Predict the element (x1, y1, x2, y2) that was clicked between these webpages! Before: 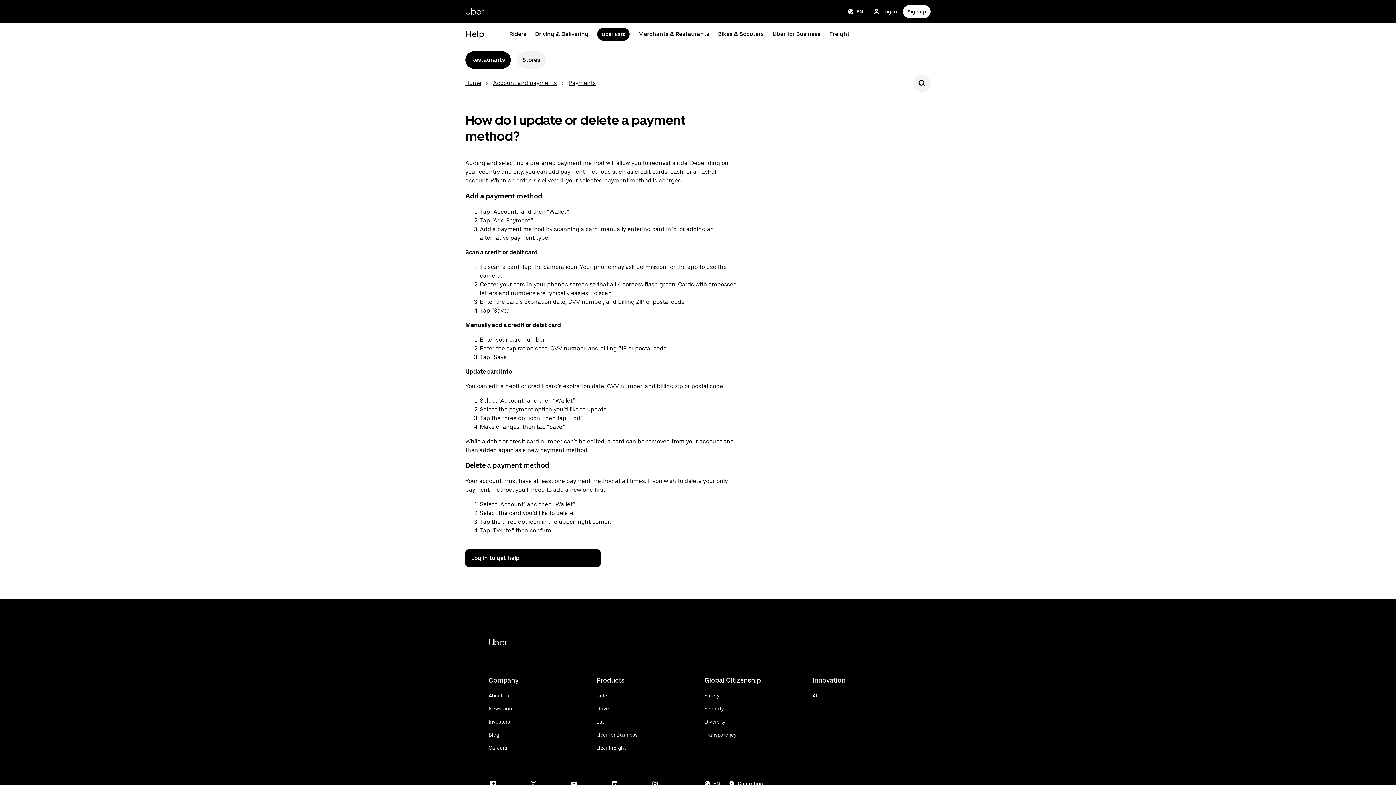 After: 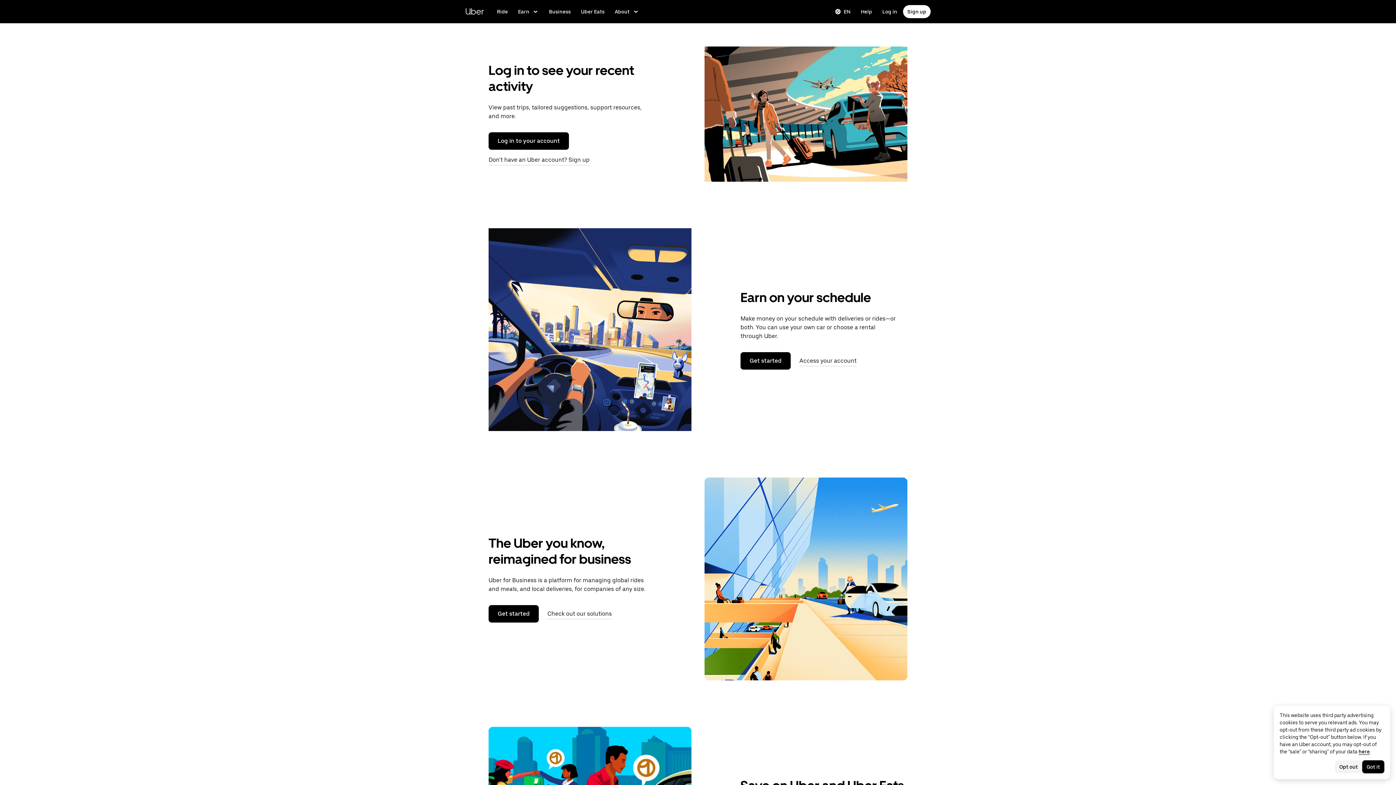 Action: bbox: (488, 622, 763, 663) label: Uber